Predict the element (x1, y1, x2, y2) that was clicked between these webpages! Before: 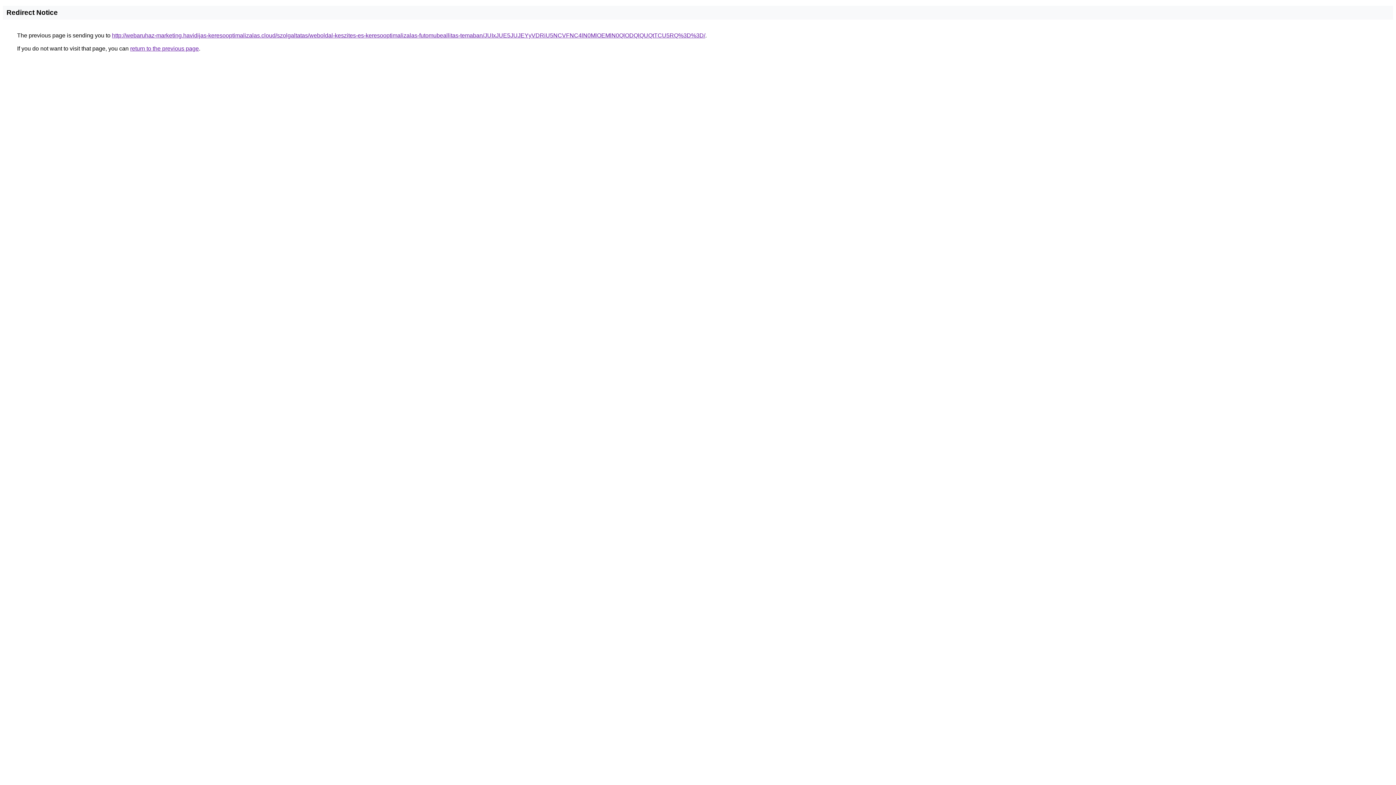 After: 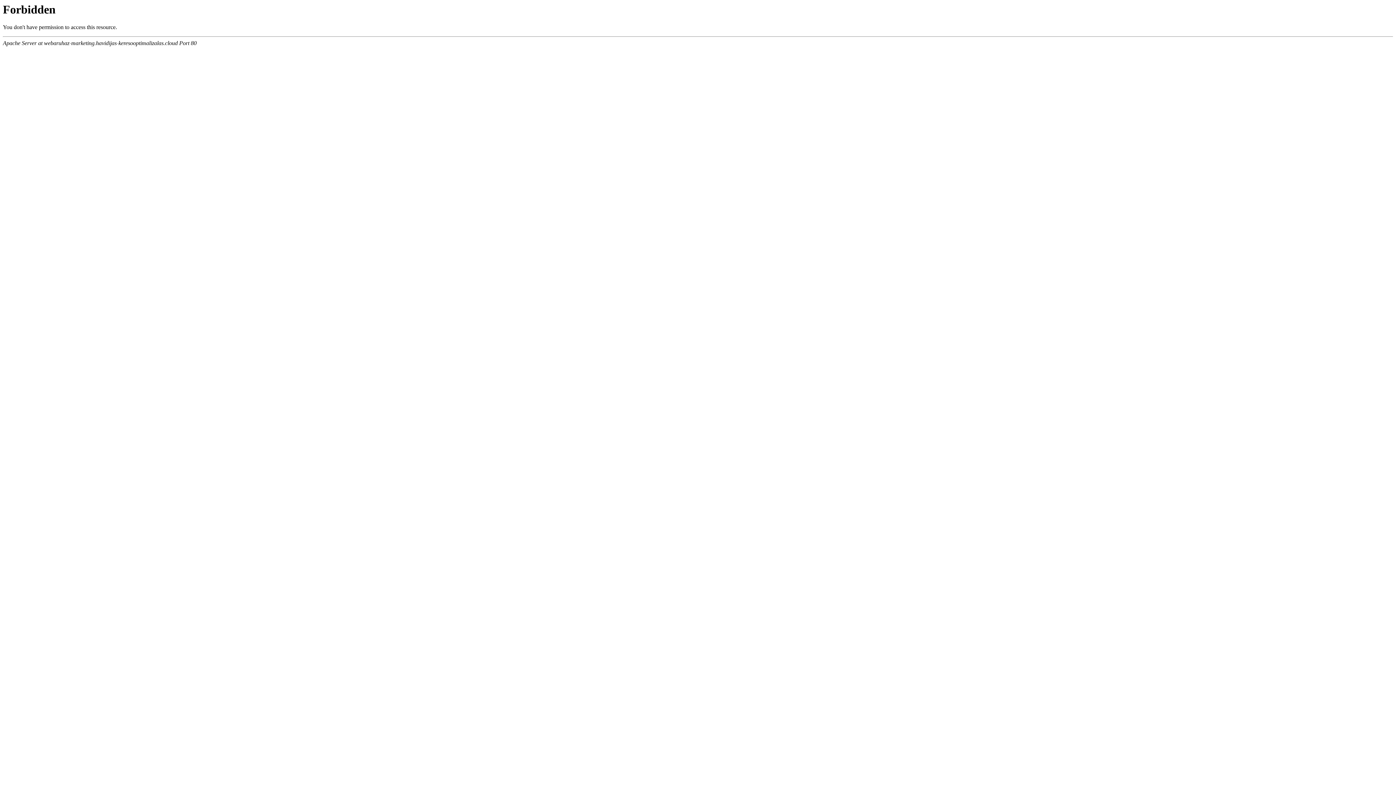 Action: label: http://webaruhaz-marketing.havidijas-keresooptimalizalas.cloud/szolgaltatas/weboldal-keszites-es-keresooptimalizalas-futomubeallitas-temaban/JUIxJUE5JUJEYyVDRiU5NCVFNC4lN0MlOEMlN0QlODQlQUQtTCU5RQ%3D%3D/ bbox: (112, 32, 705, 38)